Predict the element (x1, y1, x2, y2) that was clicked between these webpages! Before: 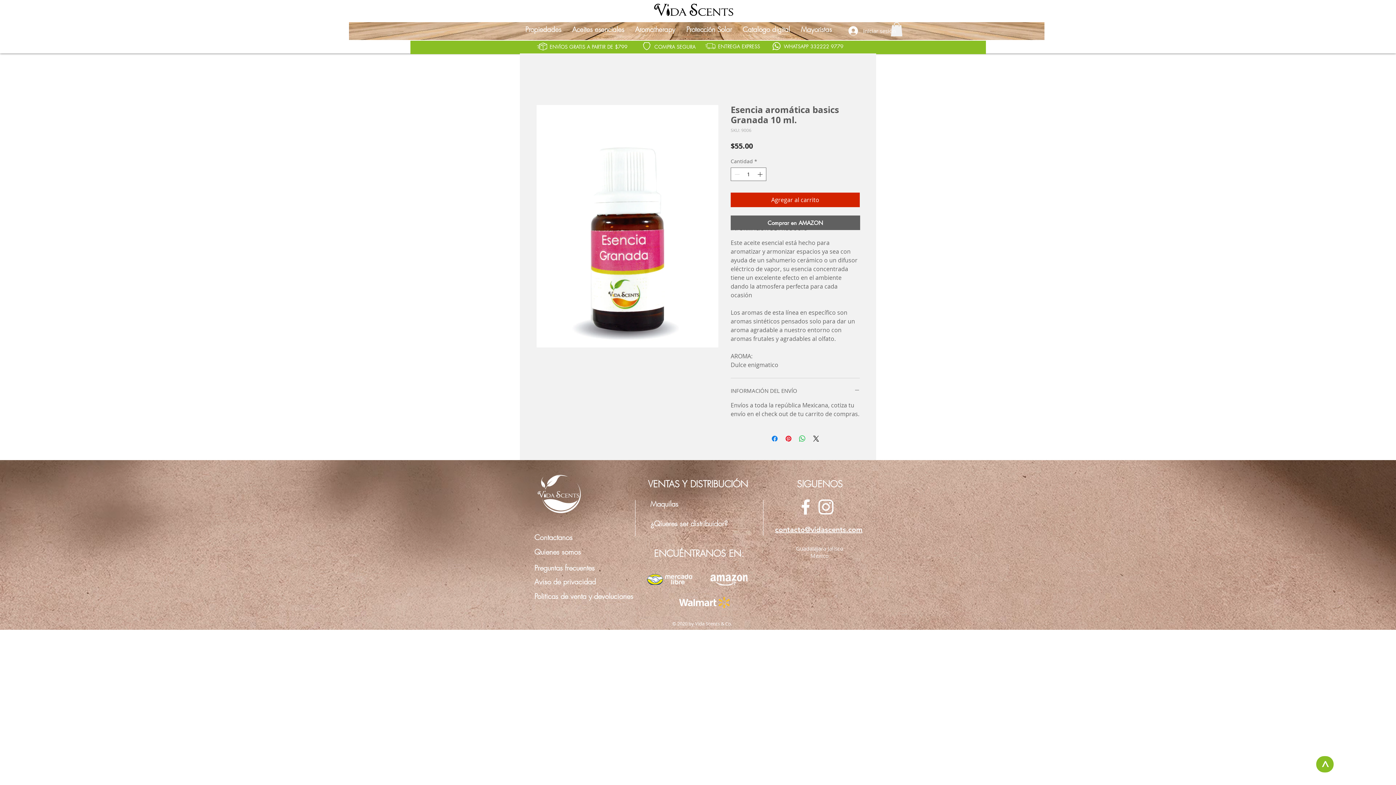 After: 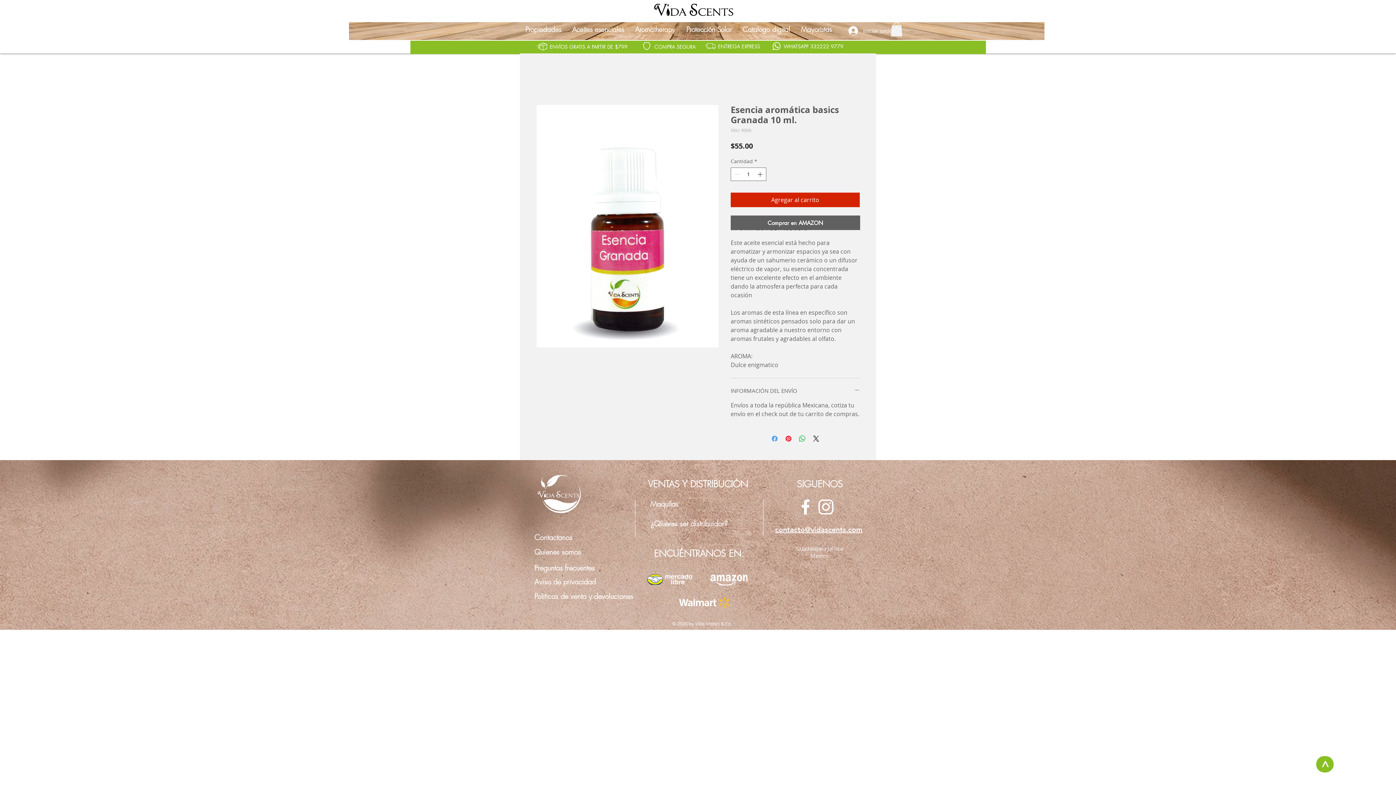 Action: bbox: (770, 434, 779, 443) label: Compartir en Facebook